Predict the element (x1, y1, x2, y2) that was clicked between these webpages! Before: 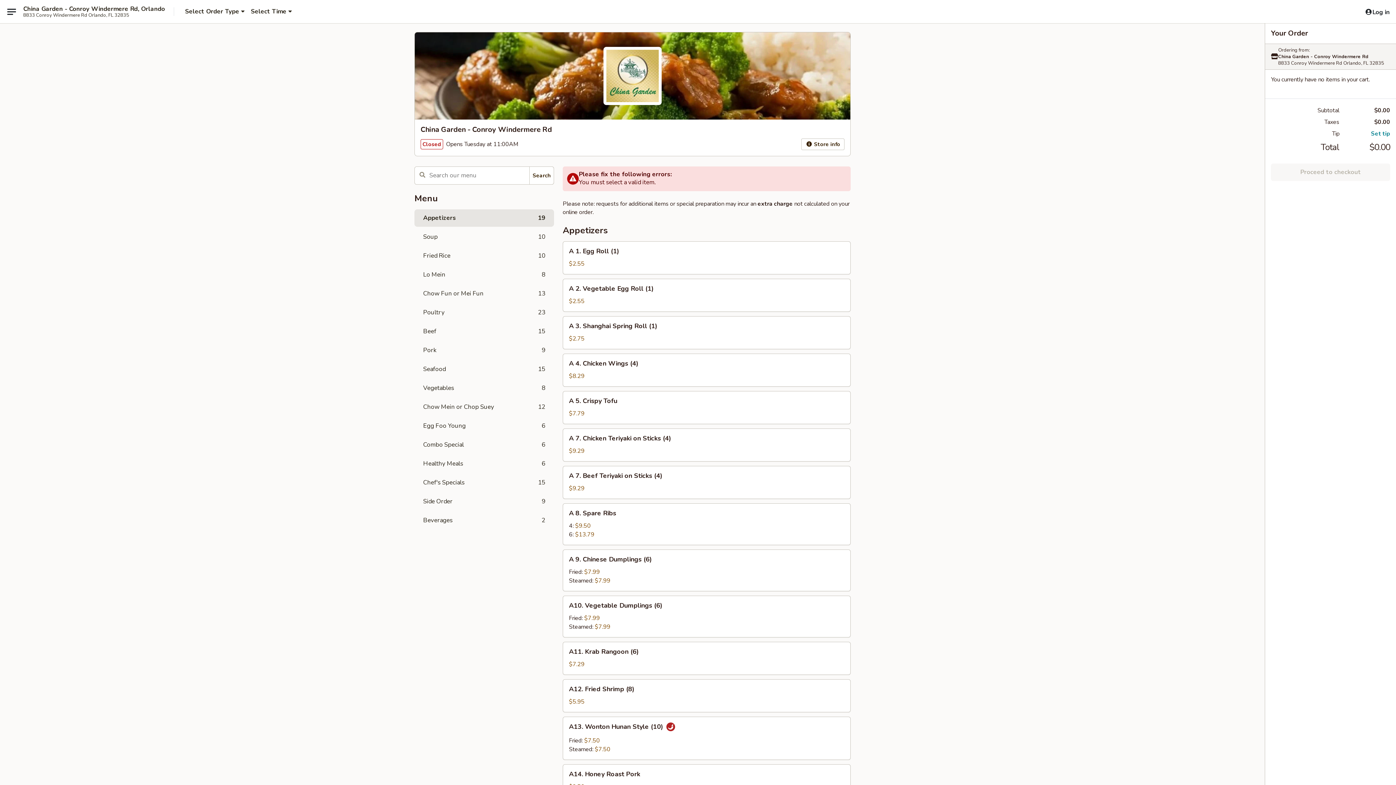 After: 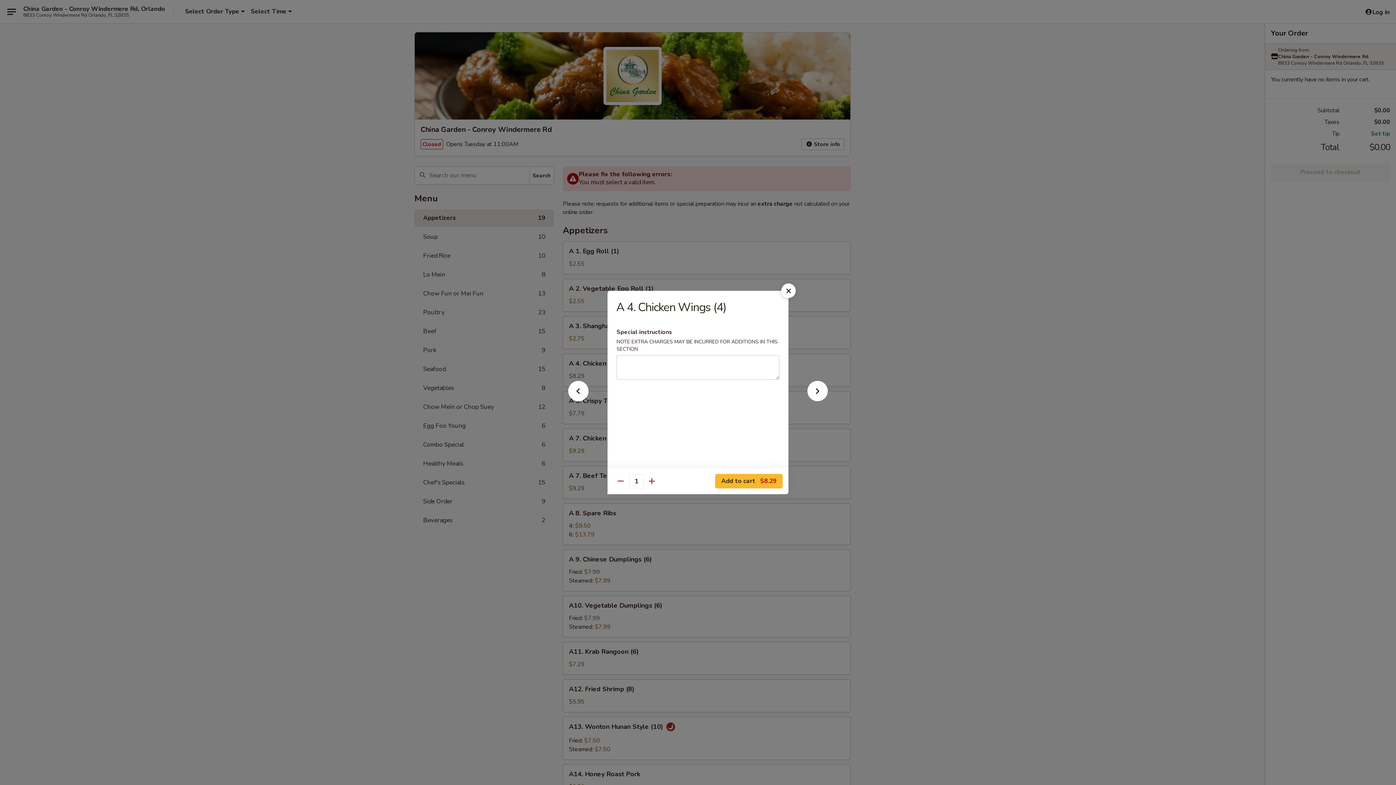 Action: label: A 4. Chicken Wings (4) bbox: (563, 354, 850, 386)